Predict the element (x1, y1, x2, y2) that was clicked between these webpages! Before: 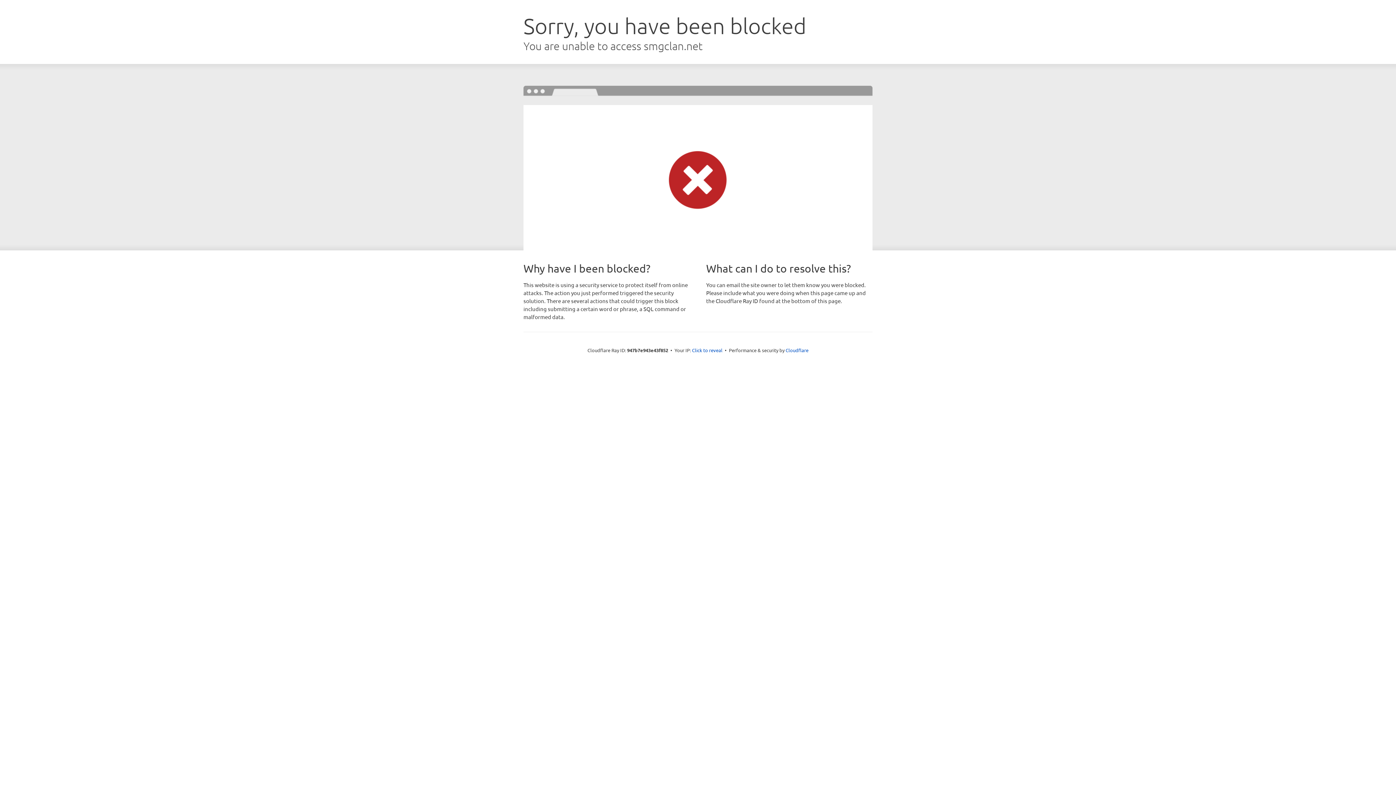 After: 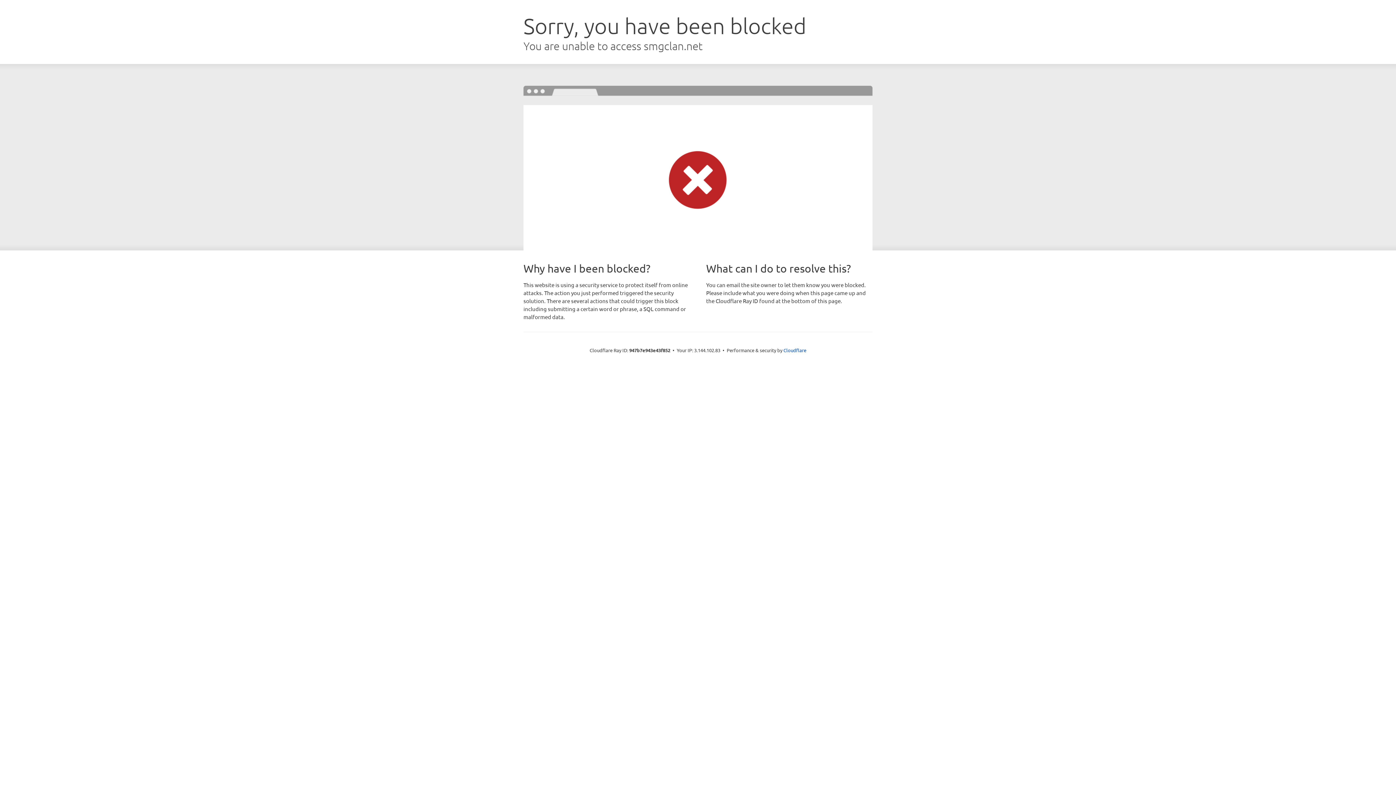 Action: label: Click to reveal bbox: (692, 346, 722, 353)